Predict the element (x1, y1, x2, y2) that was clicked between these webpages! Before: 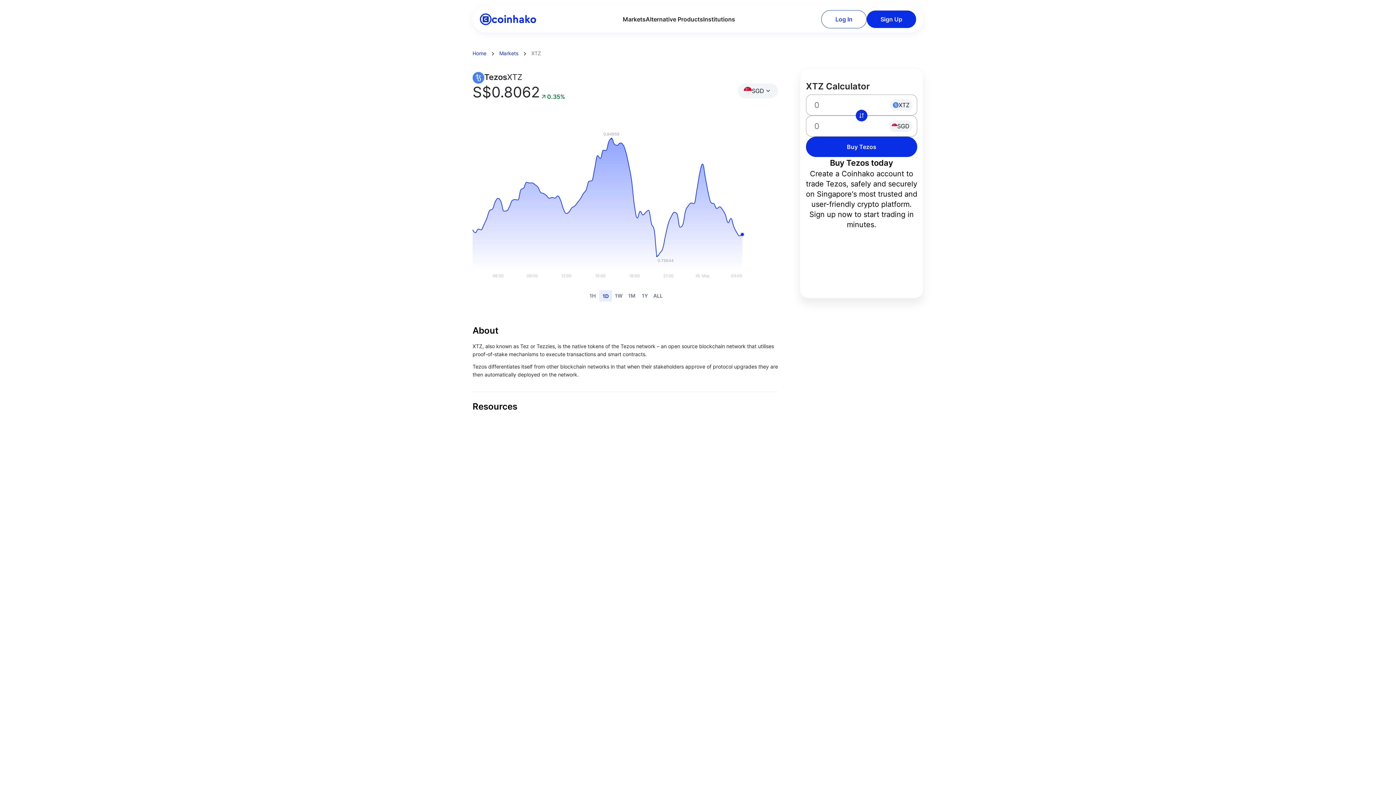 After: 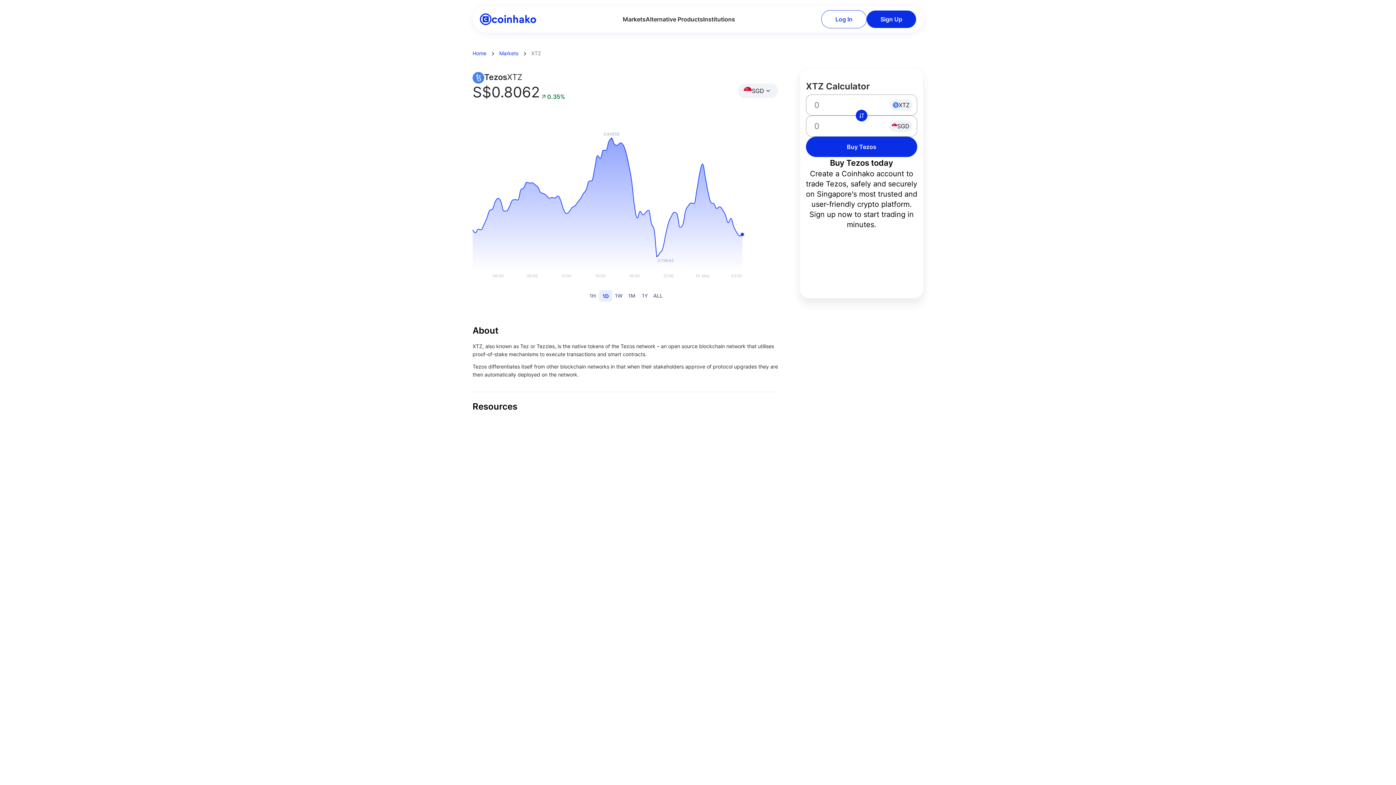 Action: bbox: (889, 120, 912, 132) label: SGD